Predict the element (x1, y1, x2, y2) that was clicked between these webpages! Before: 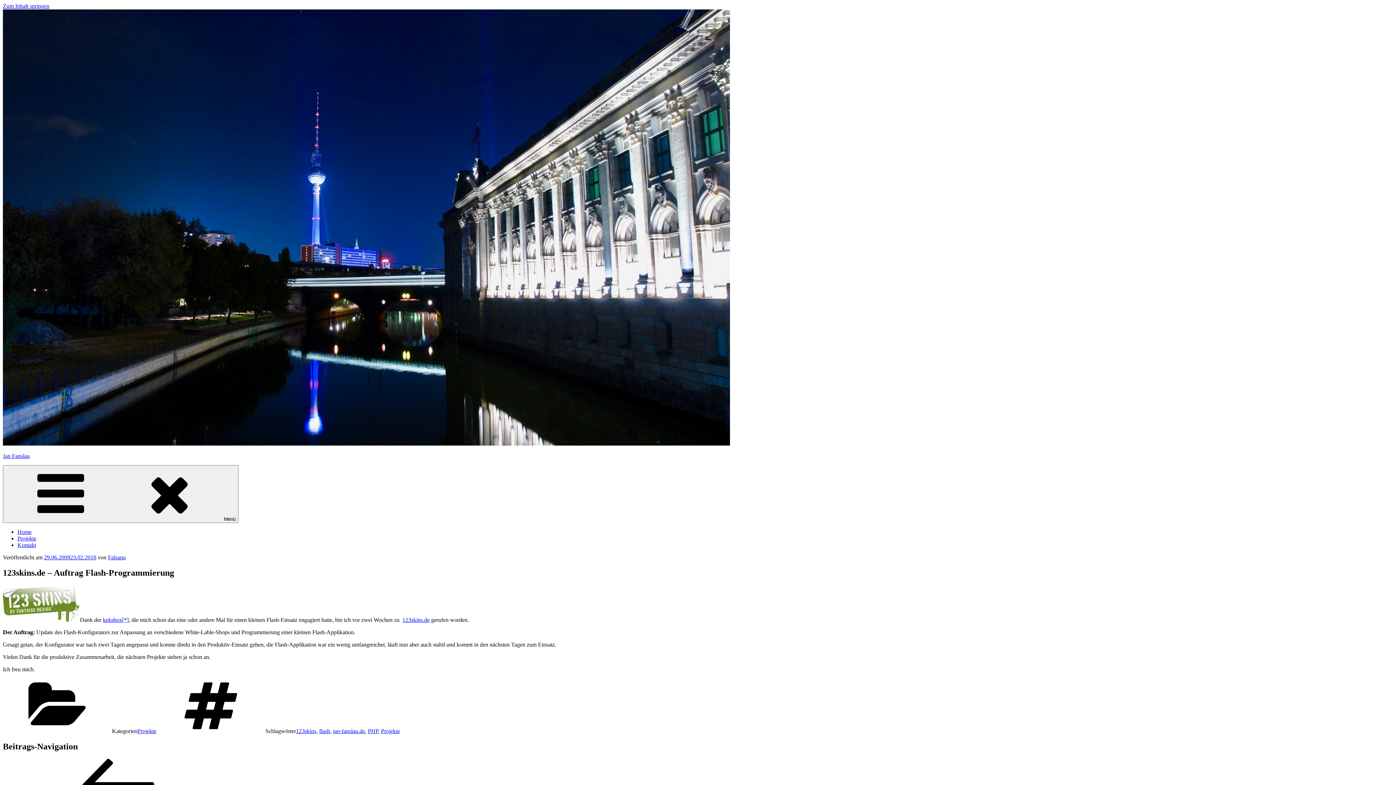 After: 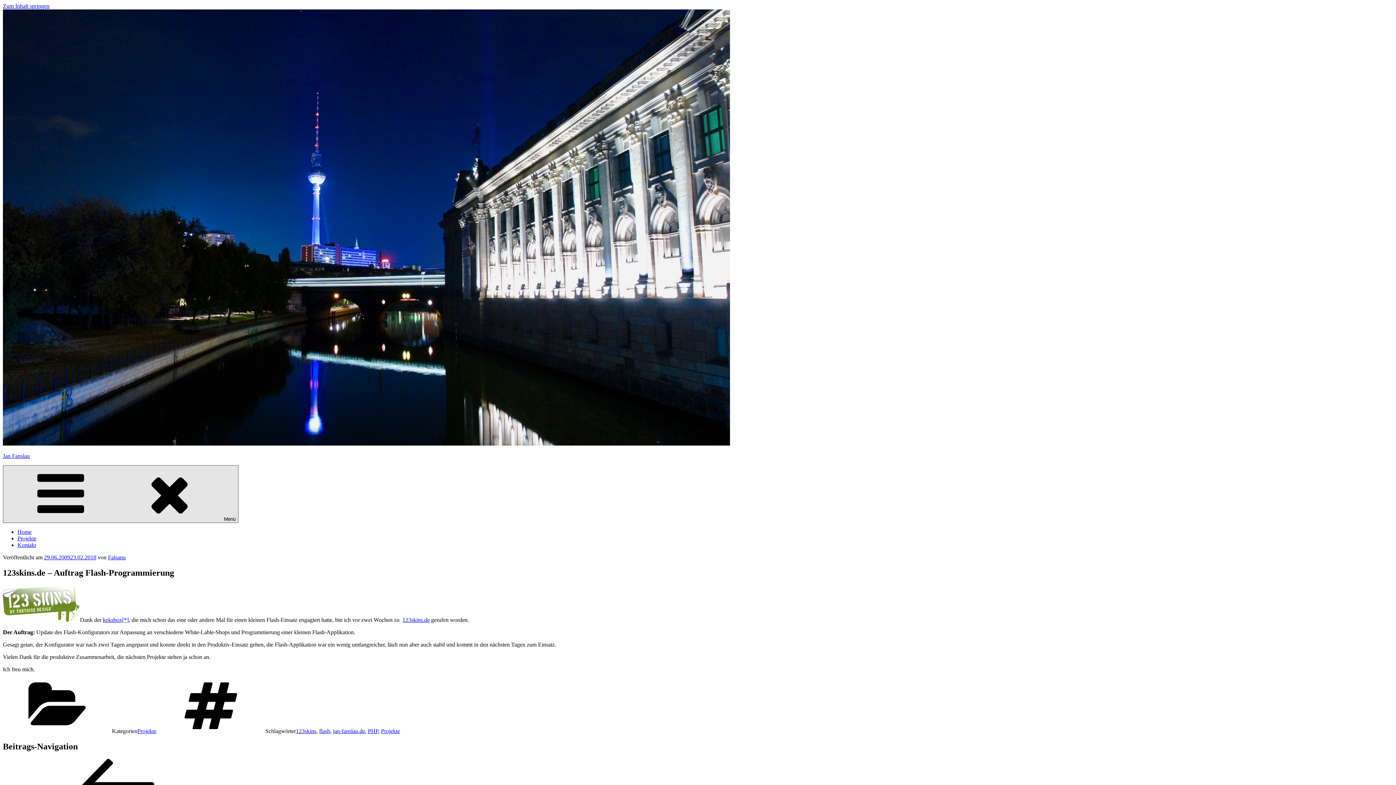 Action: label: Menü bbox: (2, 465, 238, 523)